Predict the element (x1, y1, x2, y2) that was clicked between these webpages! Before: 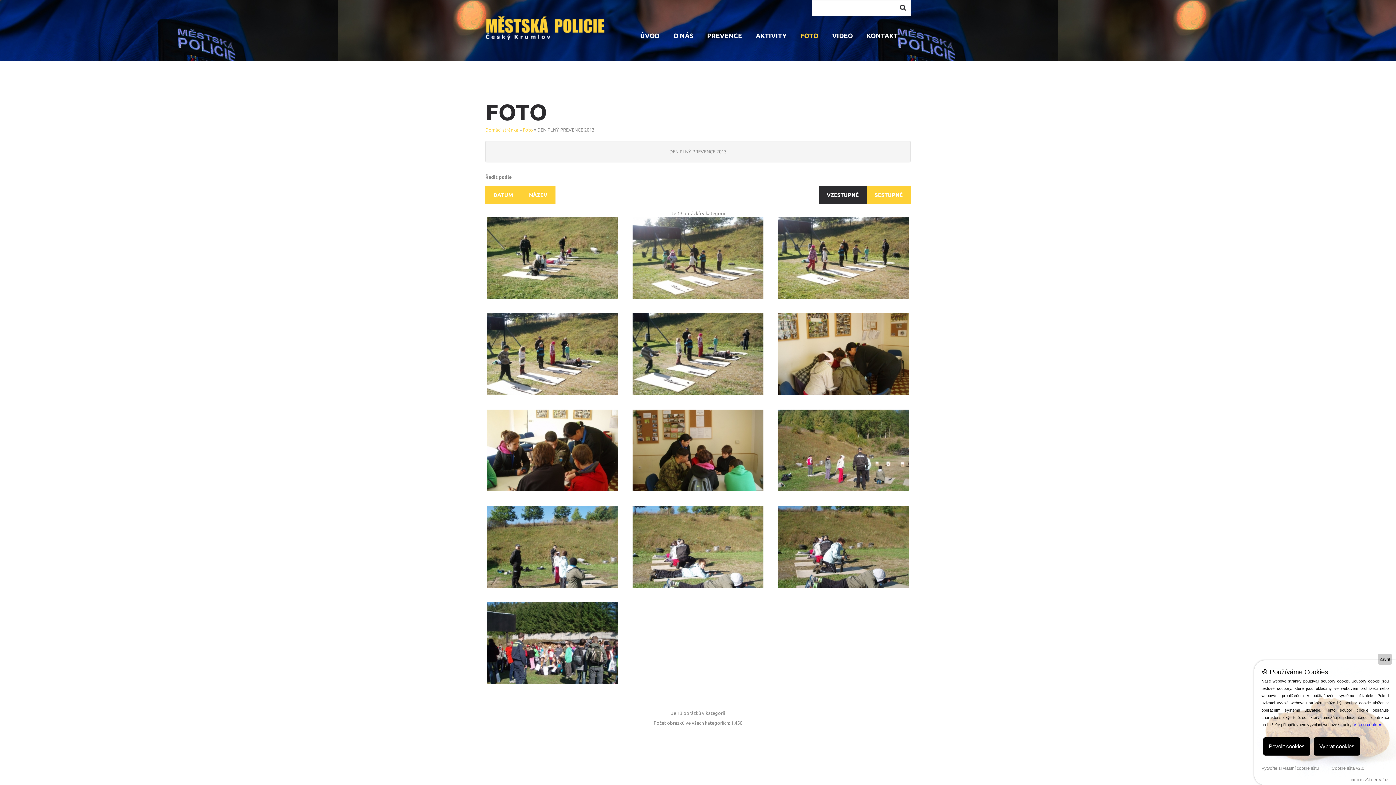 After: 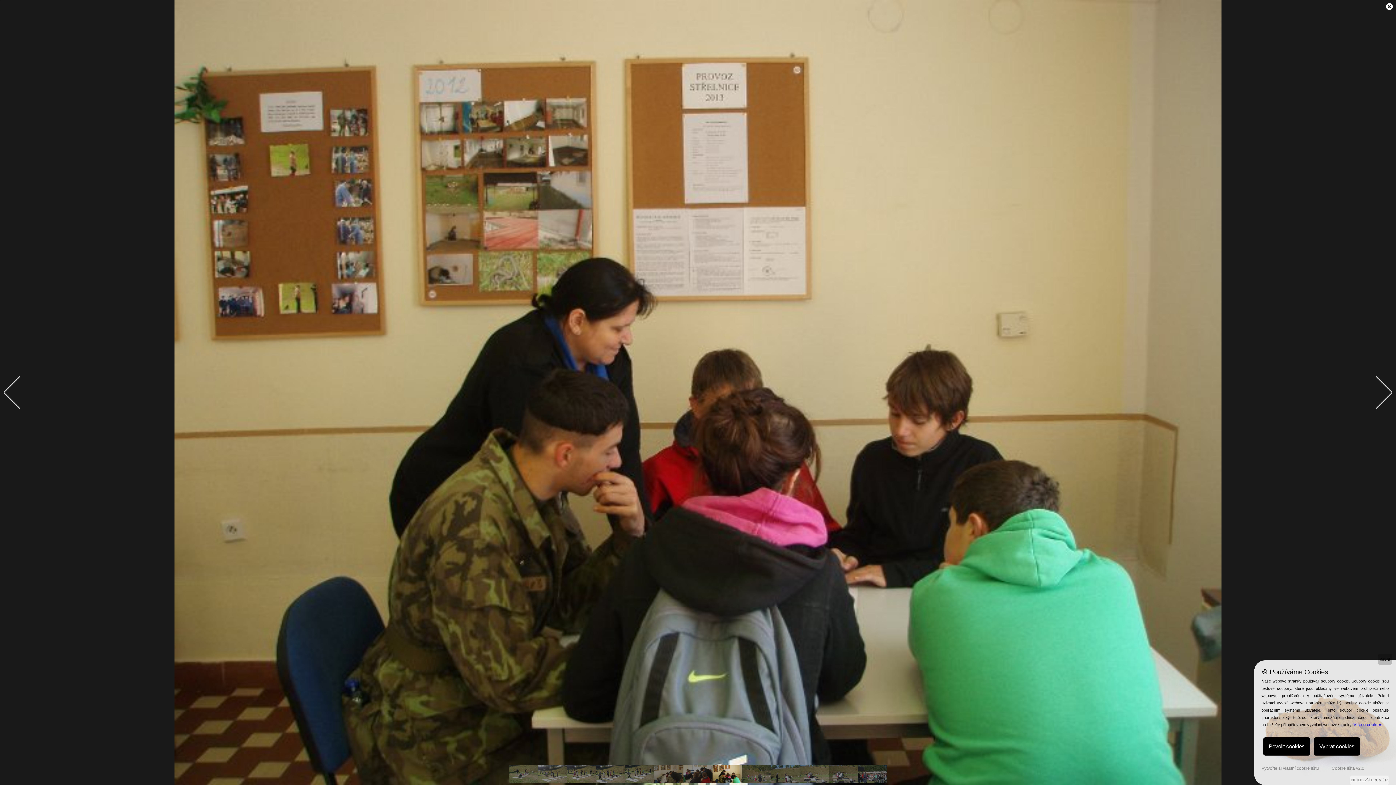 Action: bbox: (688, 451, 695, 459)